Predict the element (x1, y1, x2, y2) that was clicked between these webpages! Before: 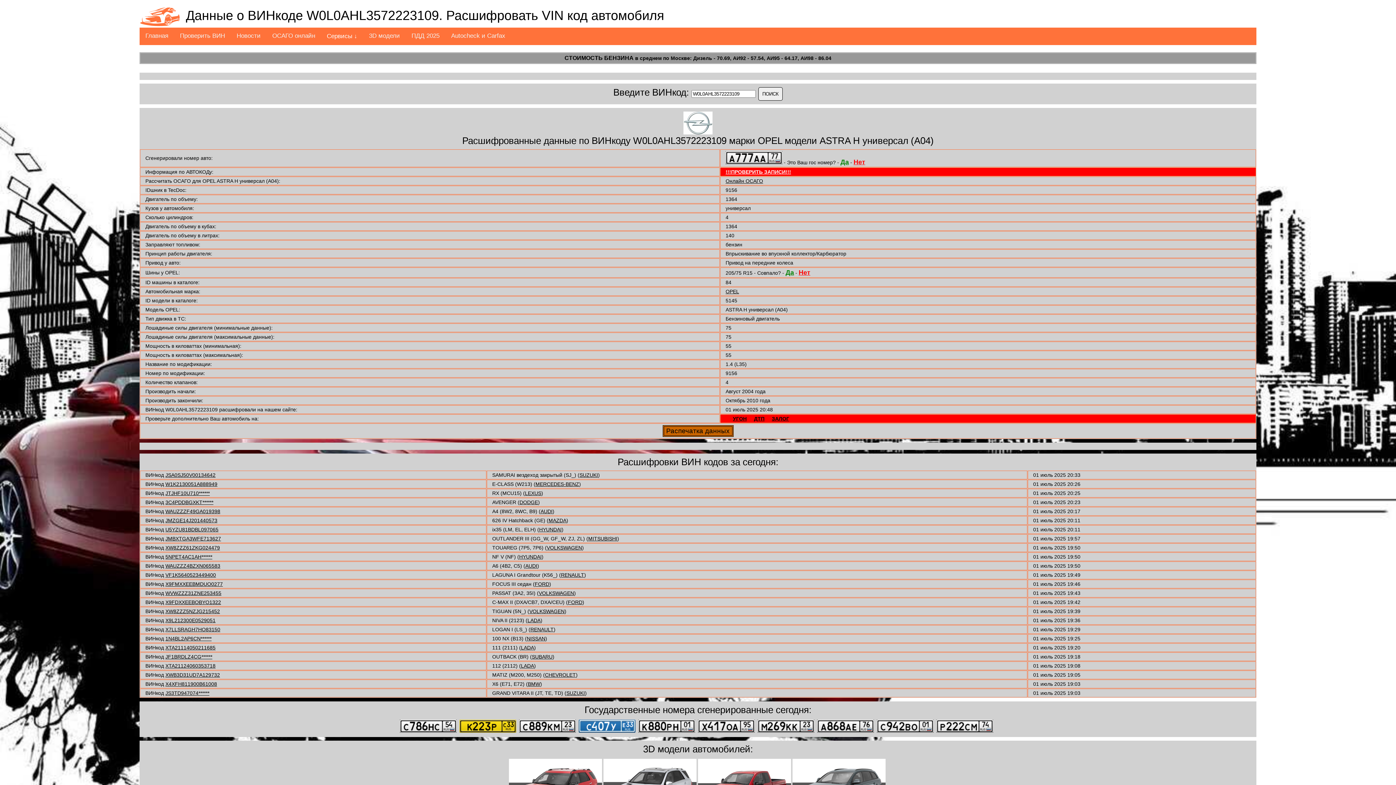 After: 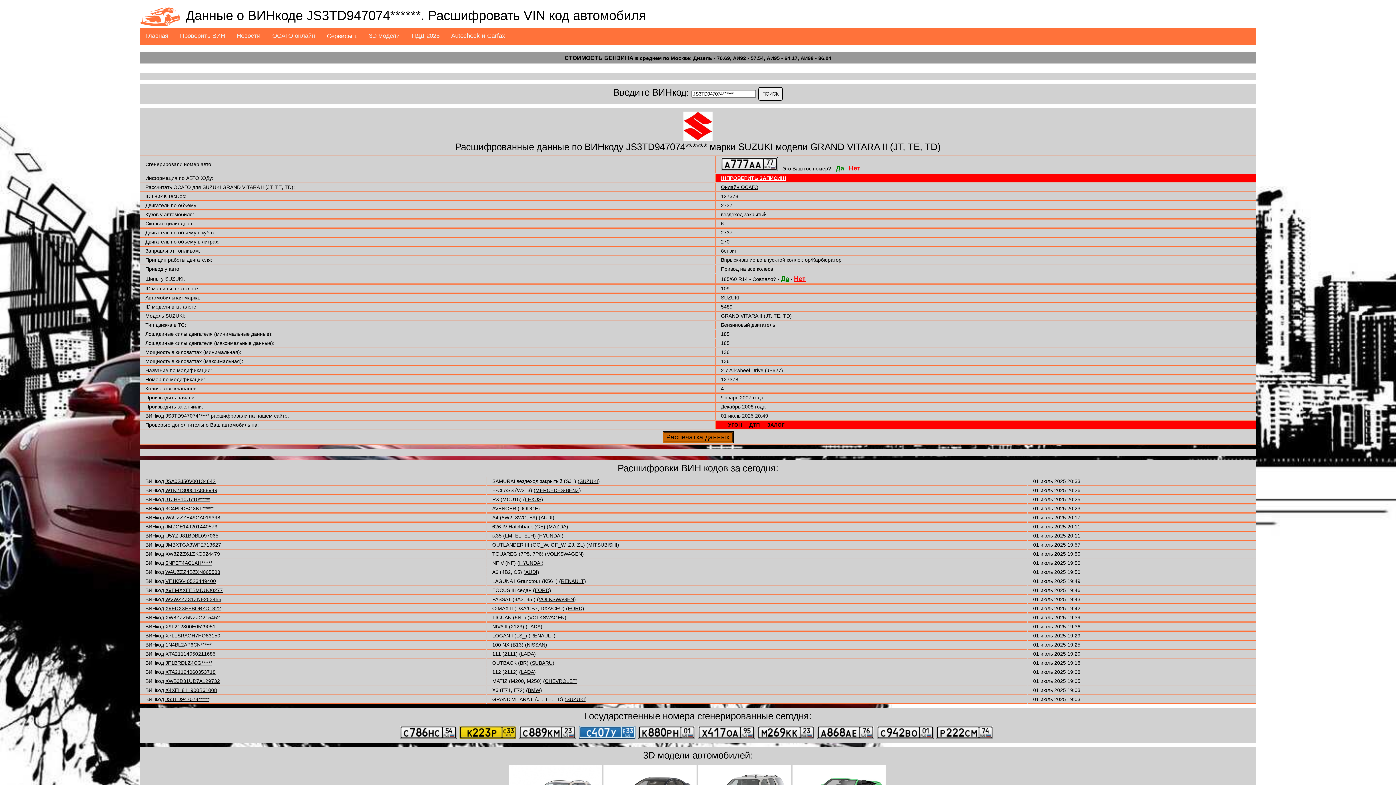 Action: label: JS3TD947074****** bbox: (165, 690, 209, 696)